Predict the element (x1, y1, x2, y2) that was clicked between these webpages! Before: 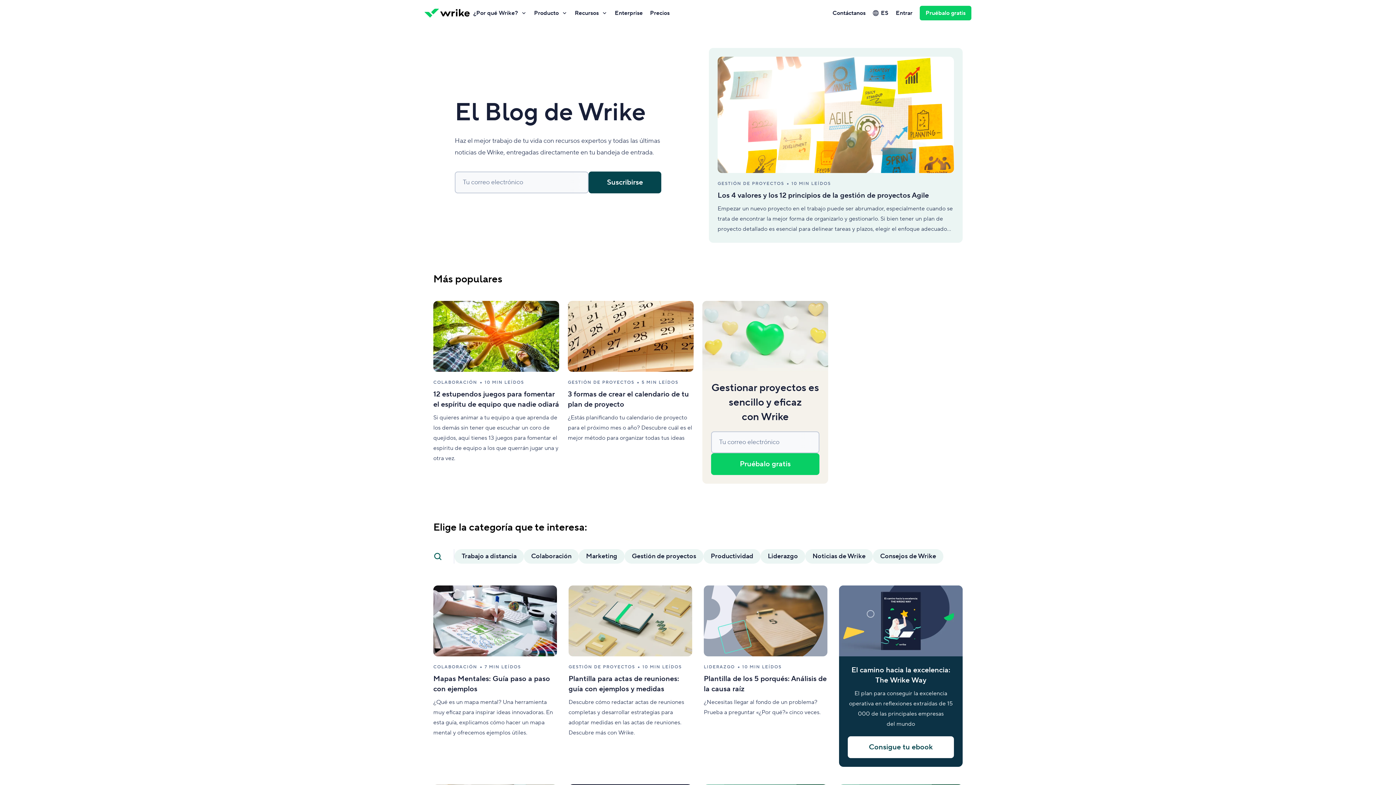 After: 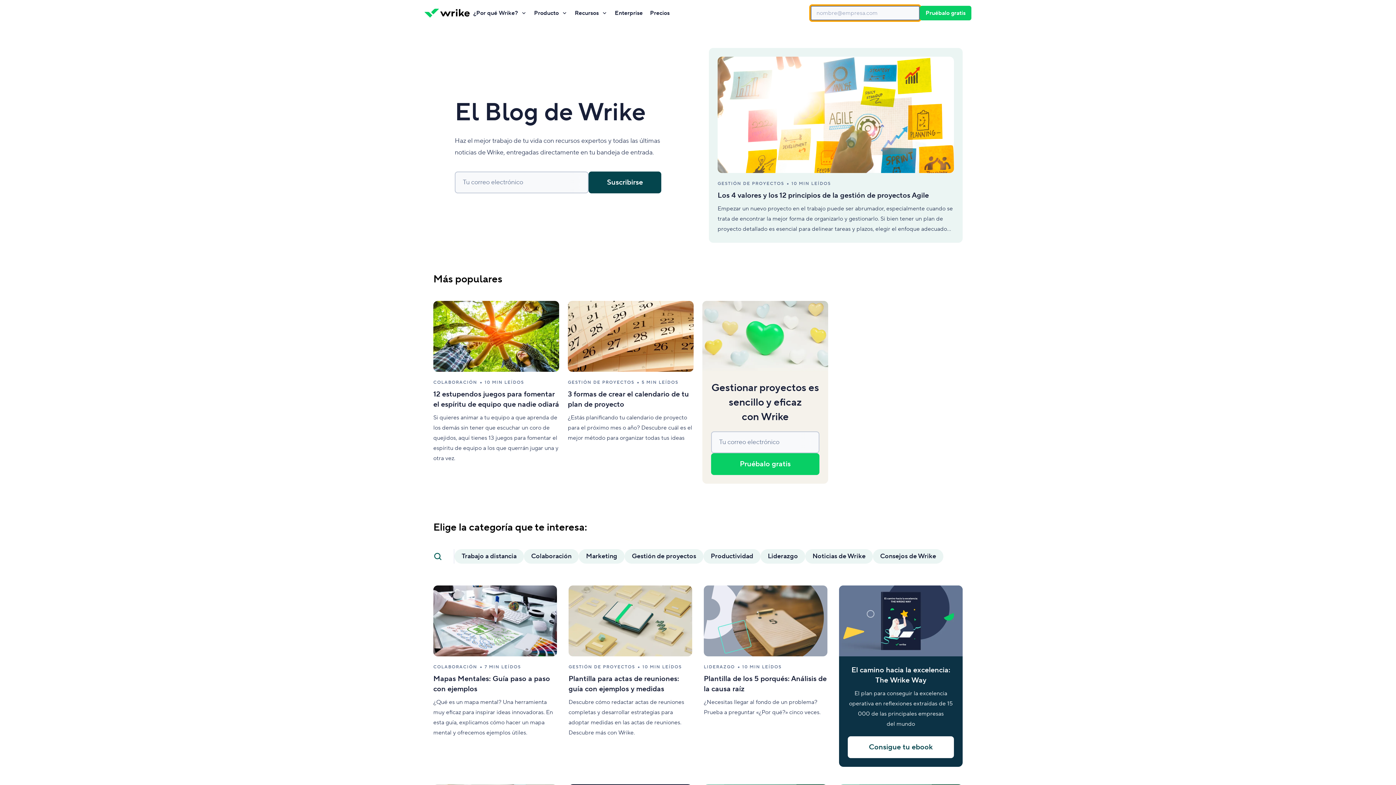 Action: label: Pruébalo gratis bbox: (920, 5, 971, 20)